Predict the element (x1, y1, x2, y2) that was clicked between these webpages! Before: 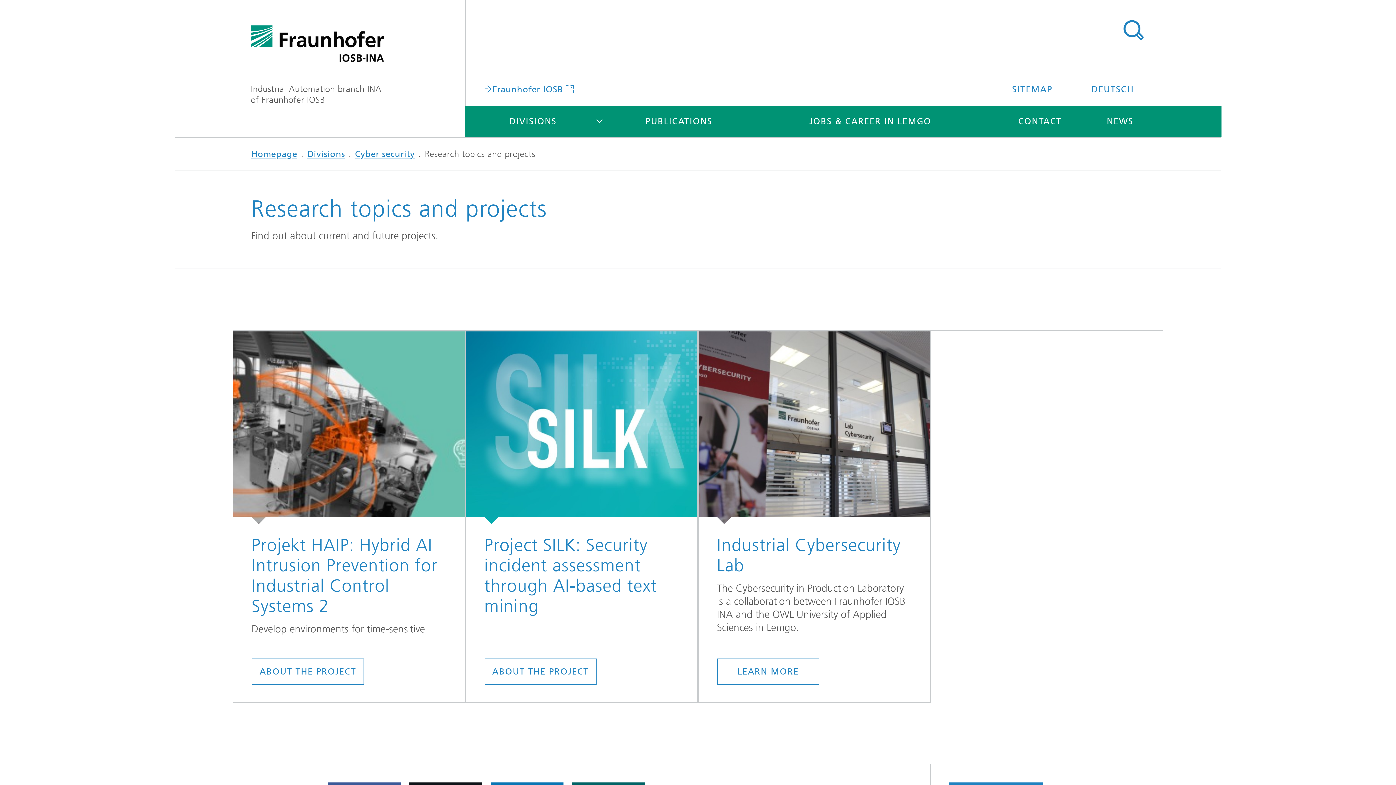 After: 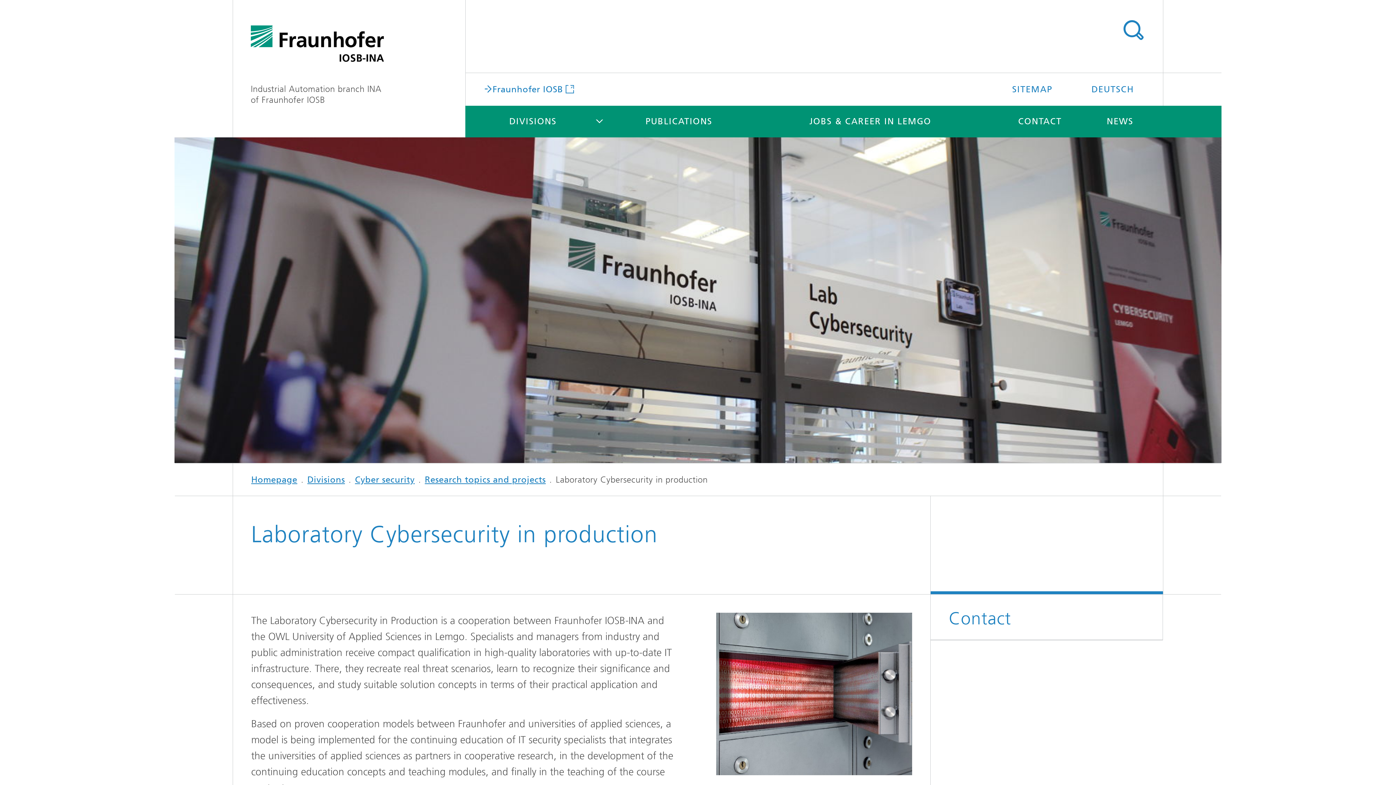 Action: bbox: (717, 658, 819, 685) label: LEARN MORE